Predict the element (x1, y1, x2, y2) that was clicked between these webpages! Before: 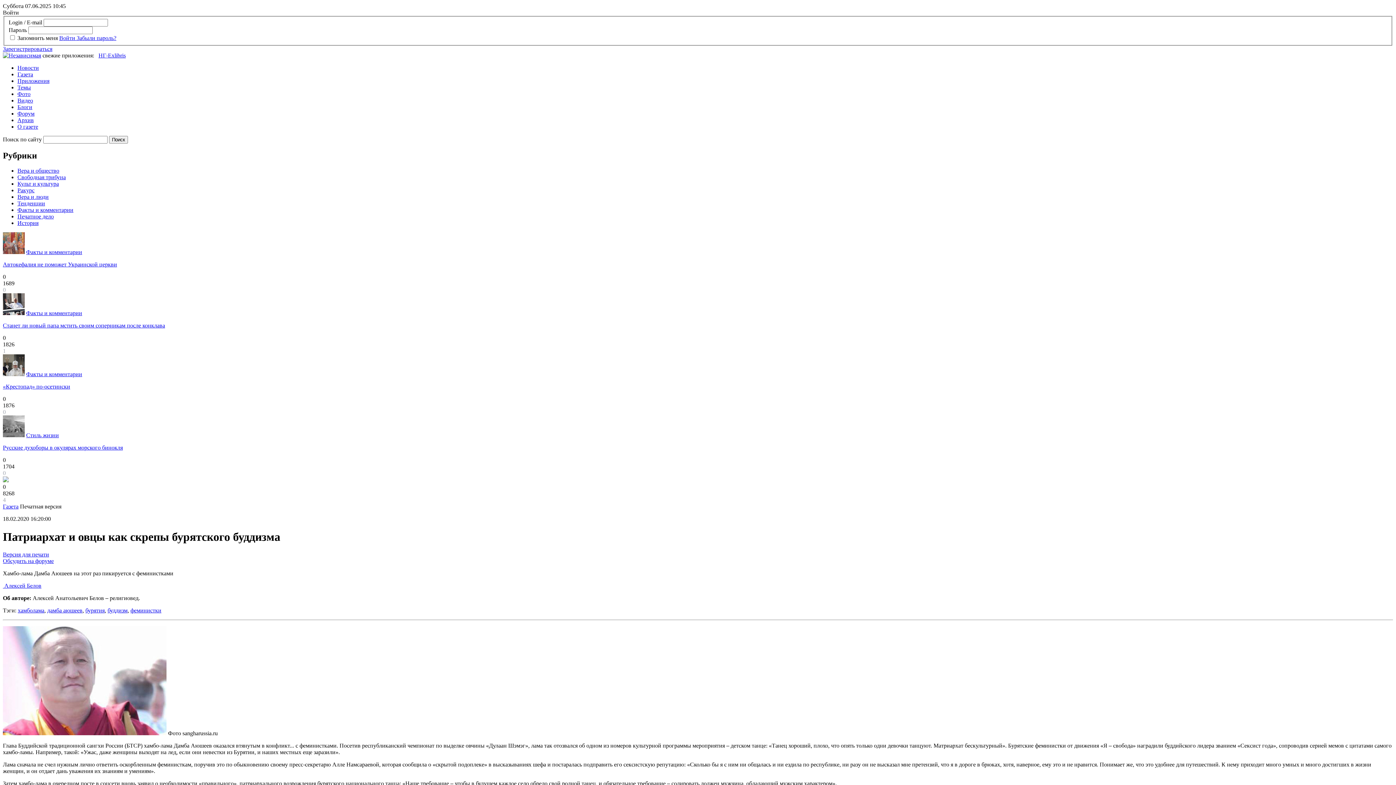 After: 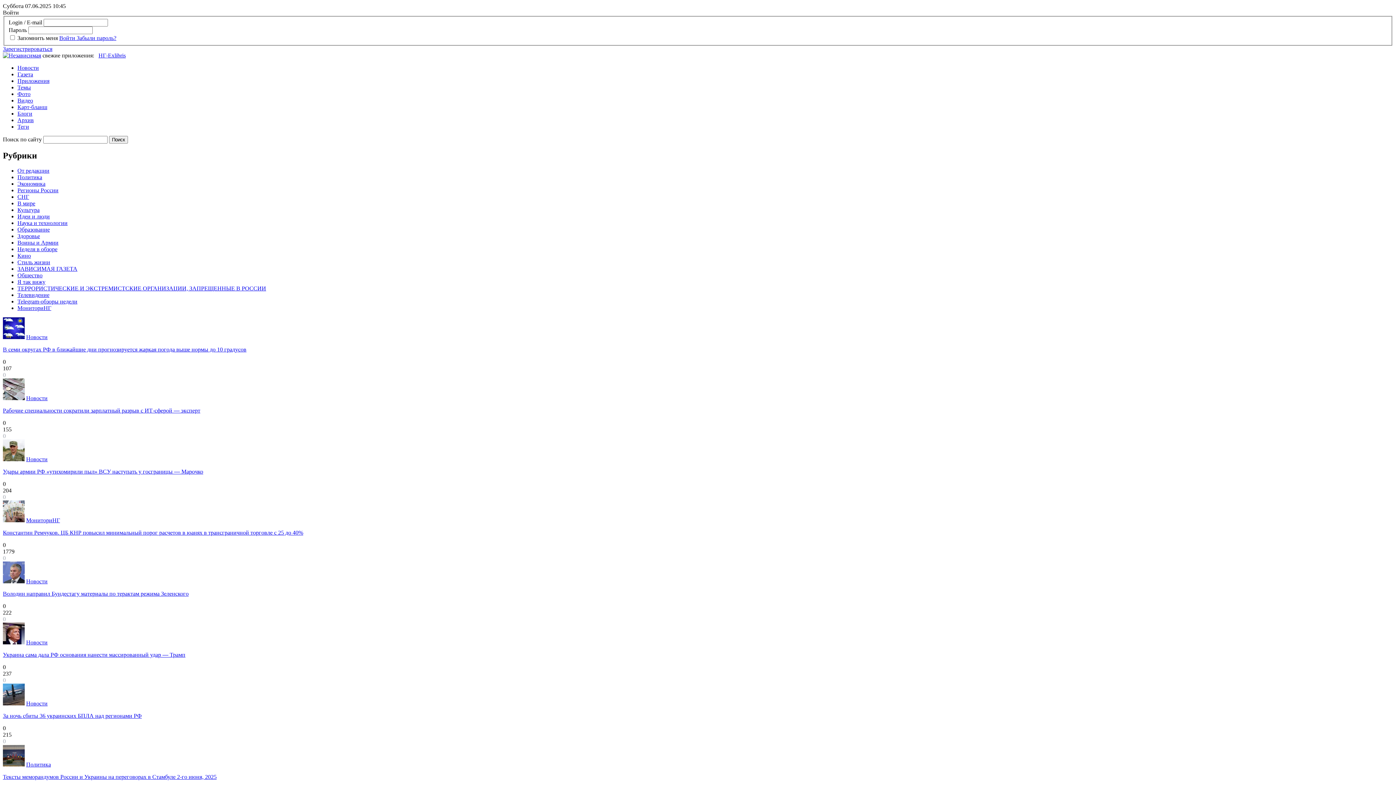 Action: bbox: (2, 503, 18, 509) label: Газета